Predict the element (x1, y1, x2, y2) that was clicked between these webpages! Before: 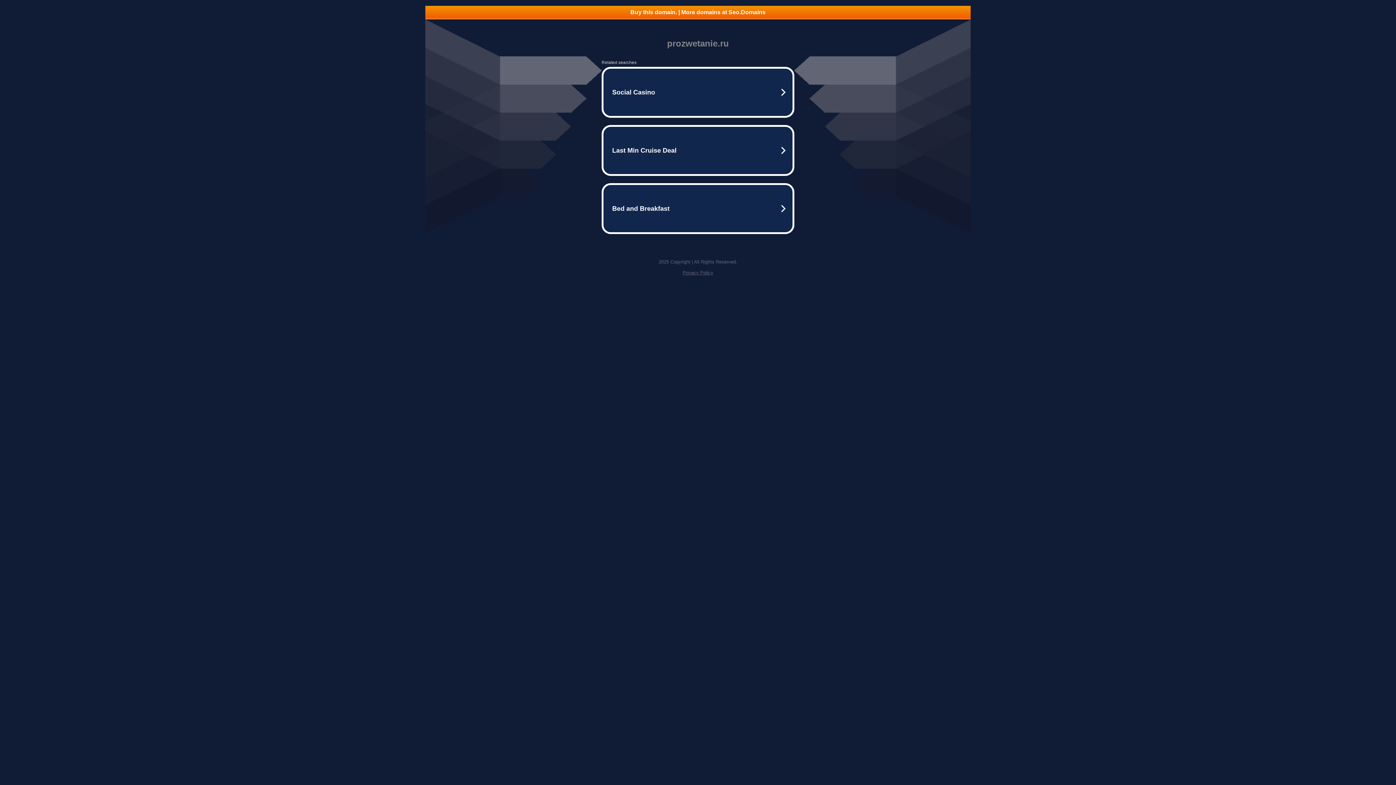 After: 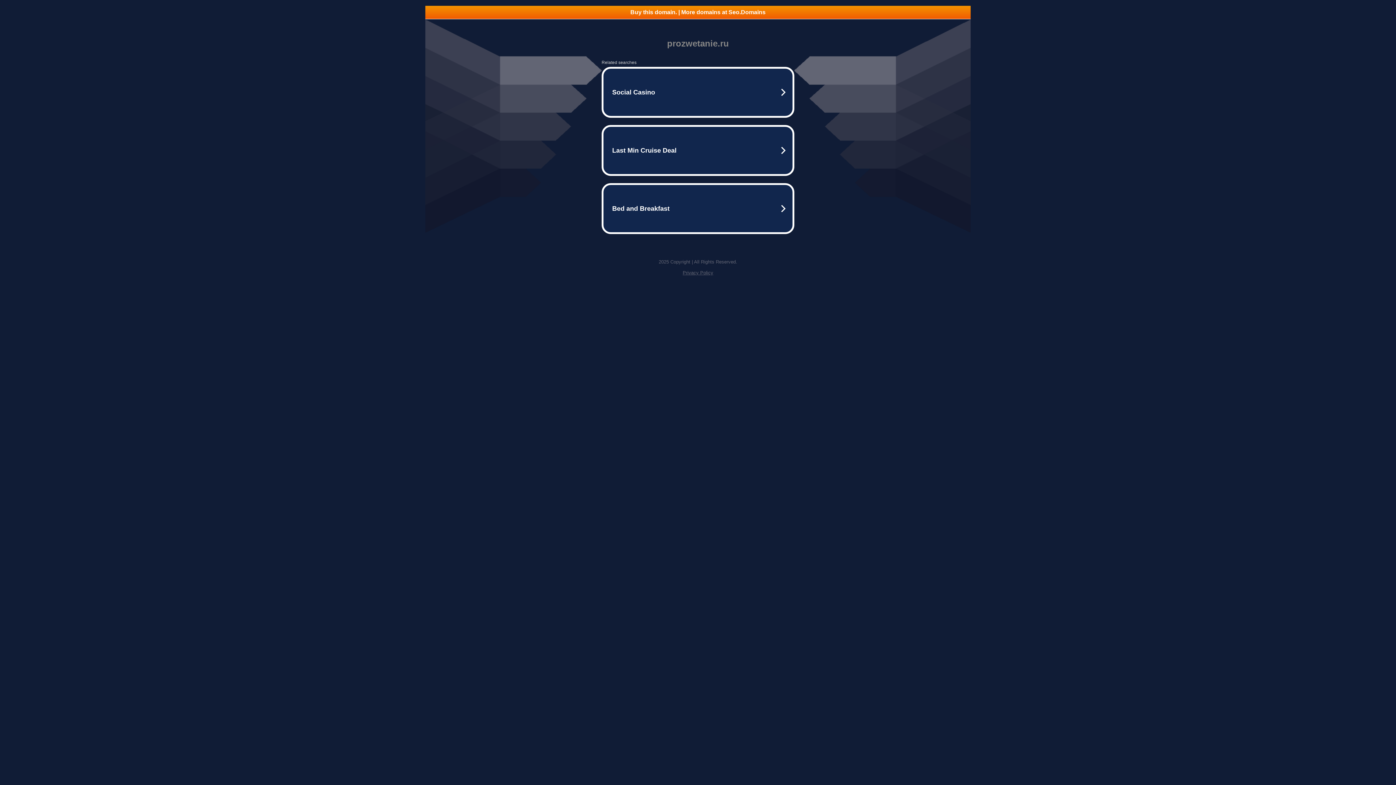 Action: label: Privacy Policy bbox: (682, 270, 713, 275)